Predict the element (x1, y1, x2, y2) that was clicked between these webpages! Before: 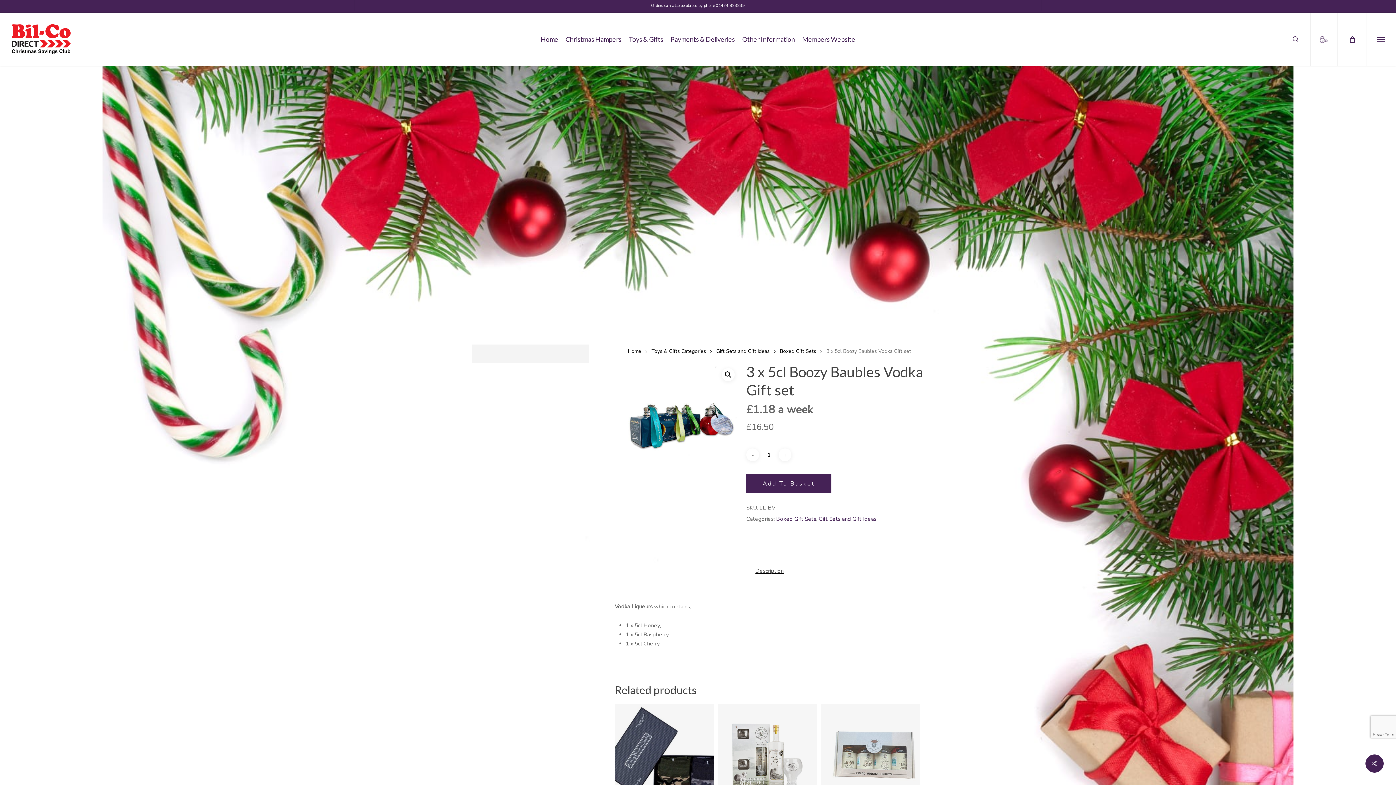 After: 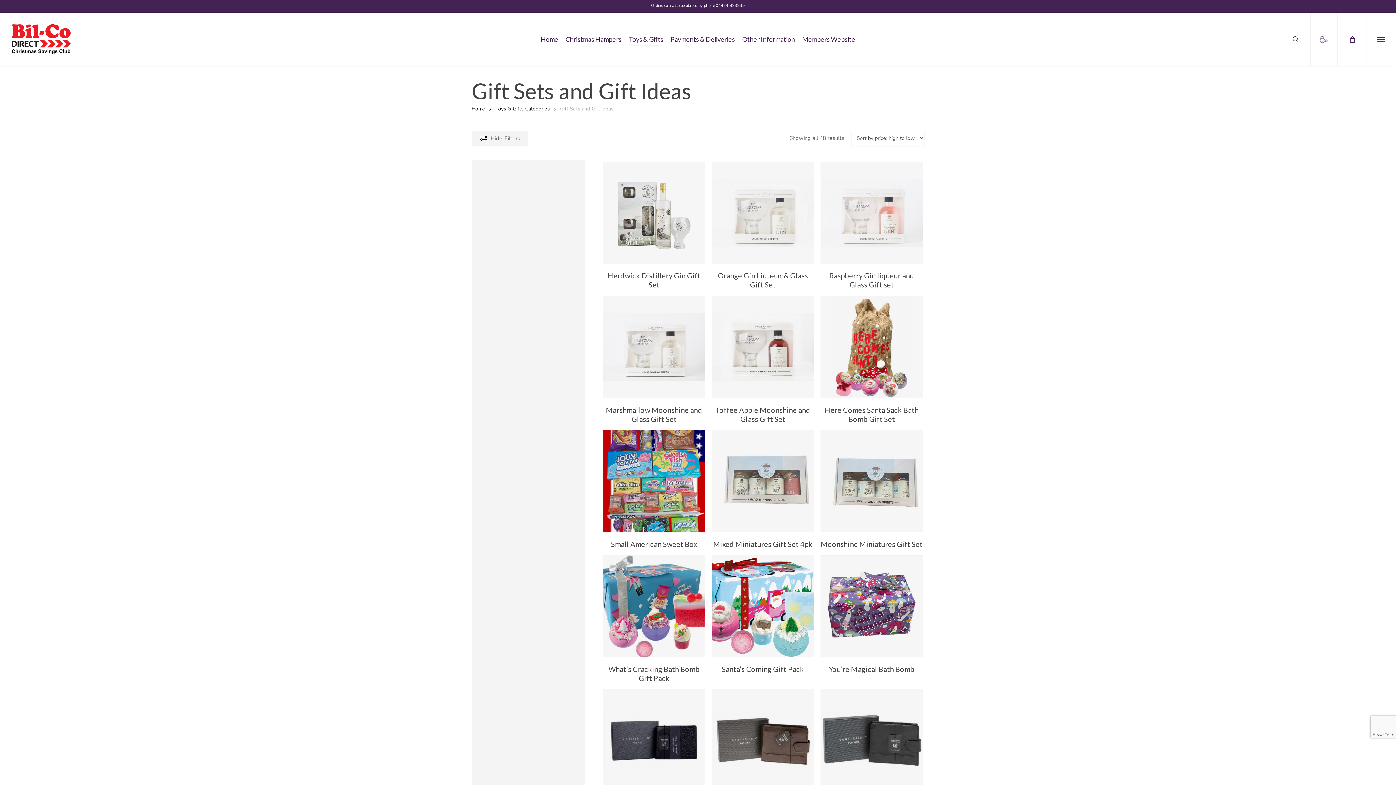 Action: label: Gift Sets and Gift Ideas bbox: (818, 515, 876, 523)